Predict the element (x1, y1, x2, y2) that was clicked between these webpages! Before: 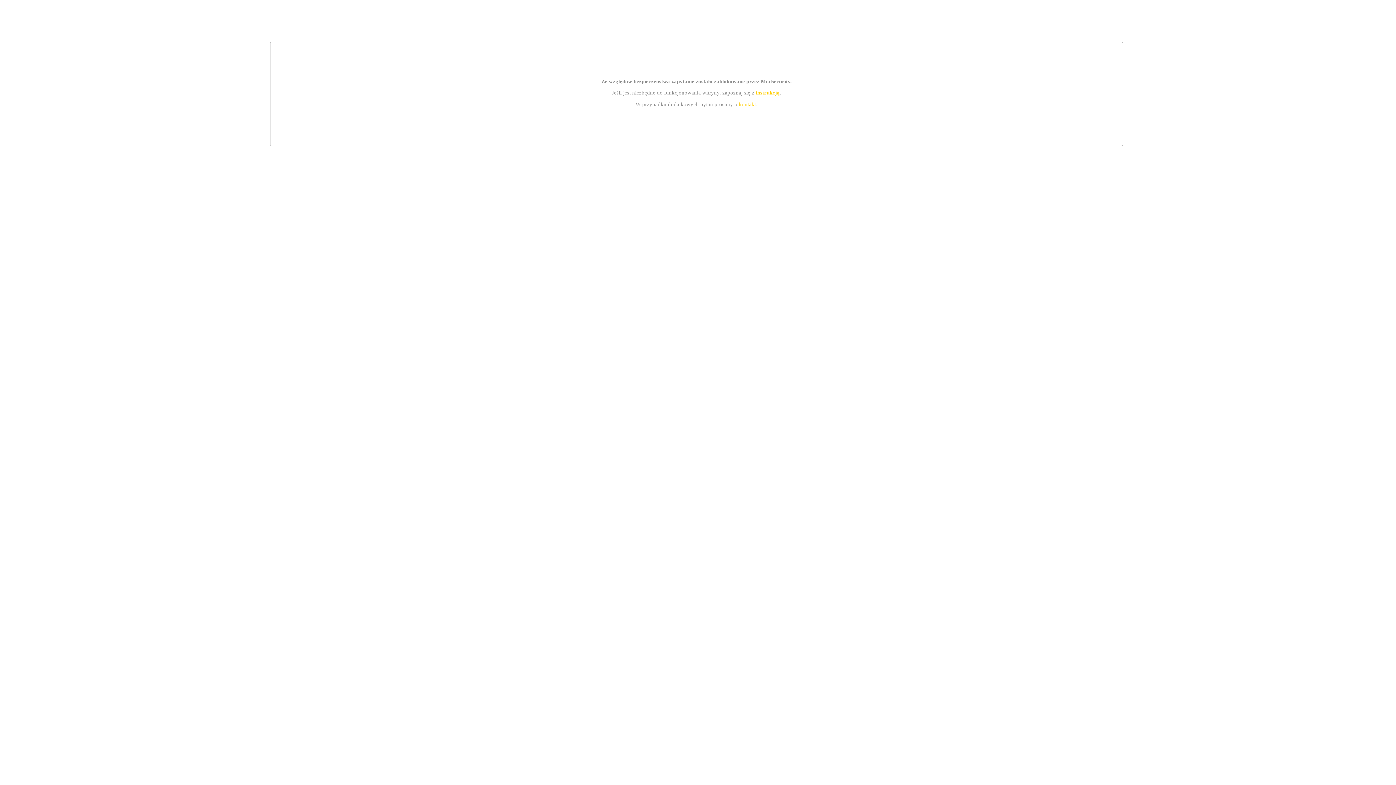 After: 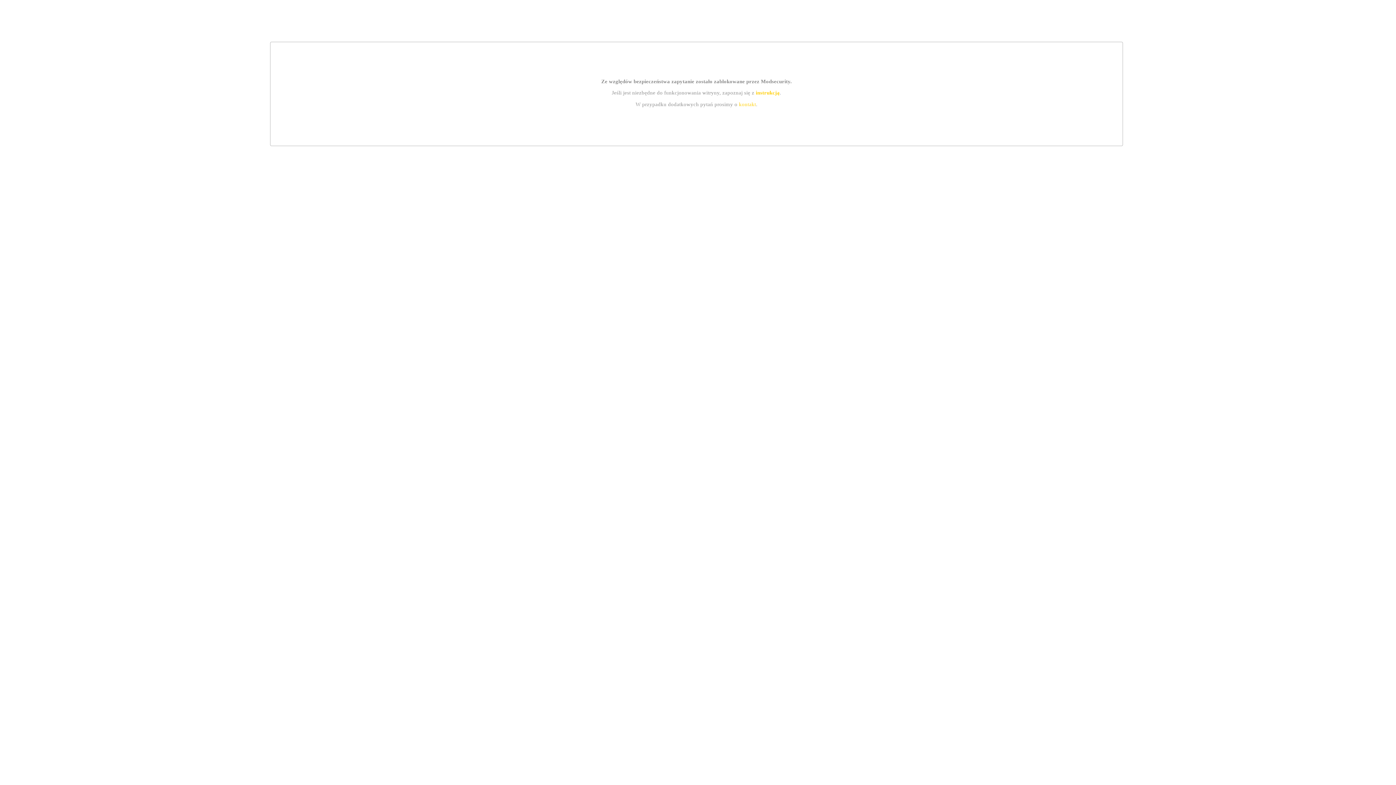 Action: label: kontakt bbox: (739, 101, 756, 107)